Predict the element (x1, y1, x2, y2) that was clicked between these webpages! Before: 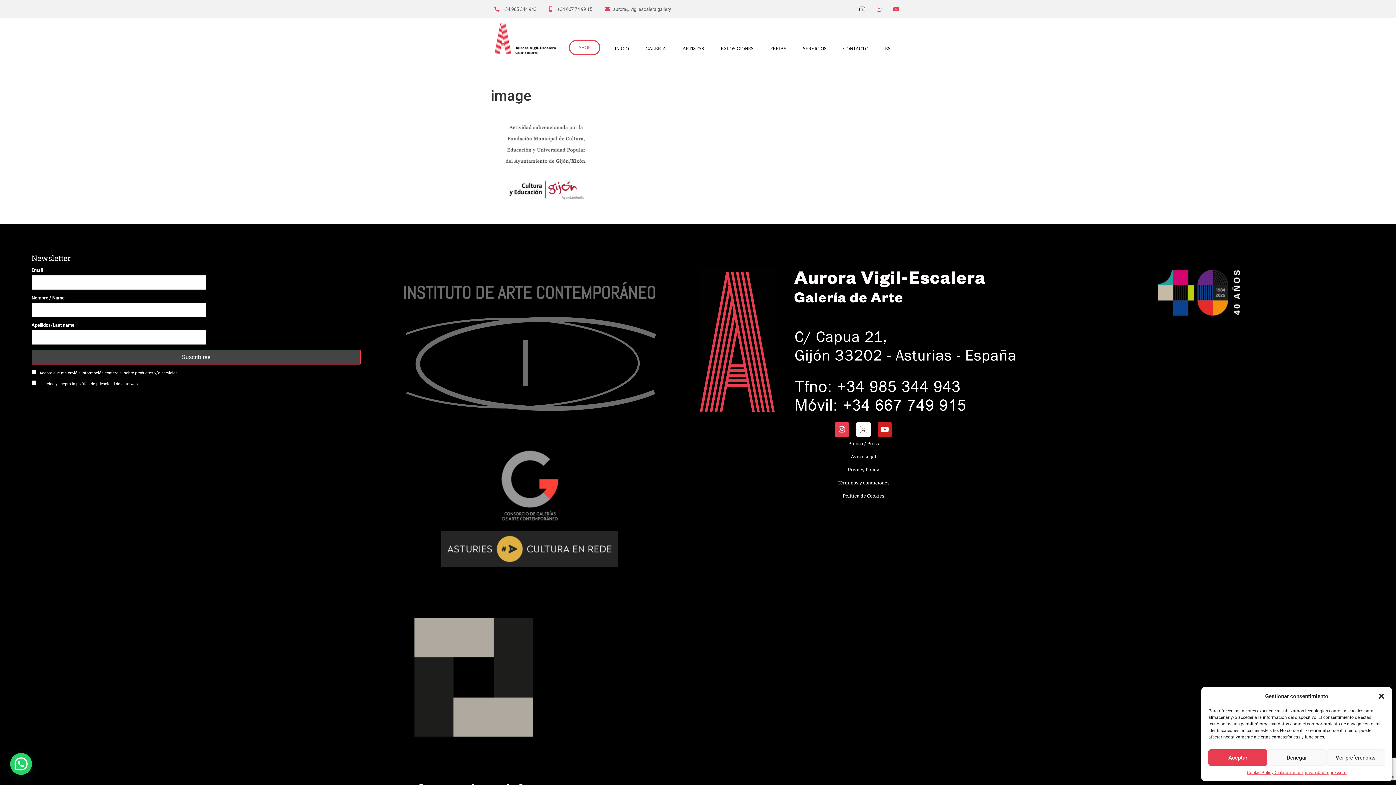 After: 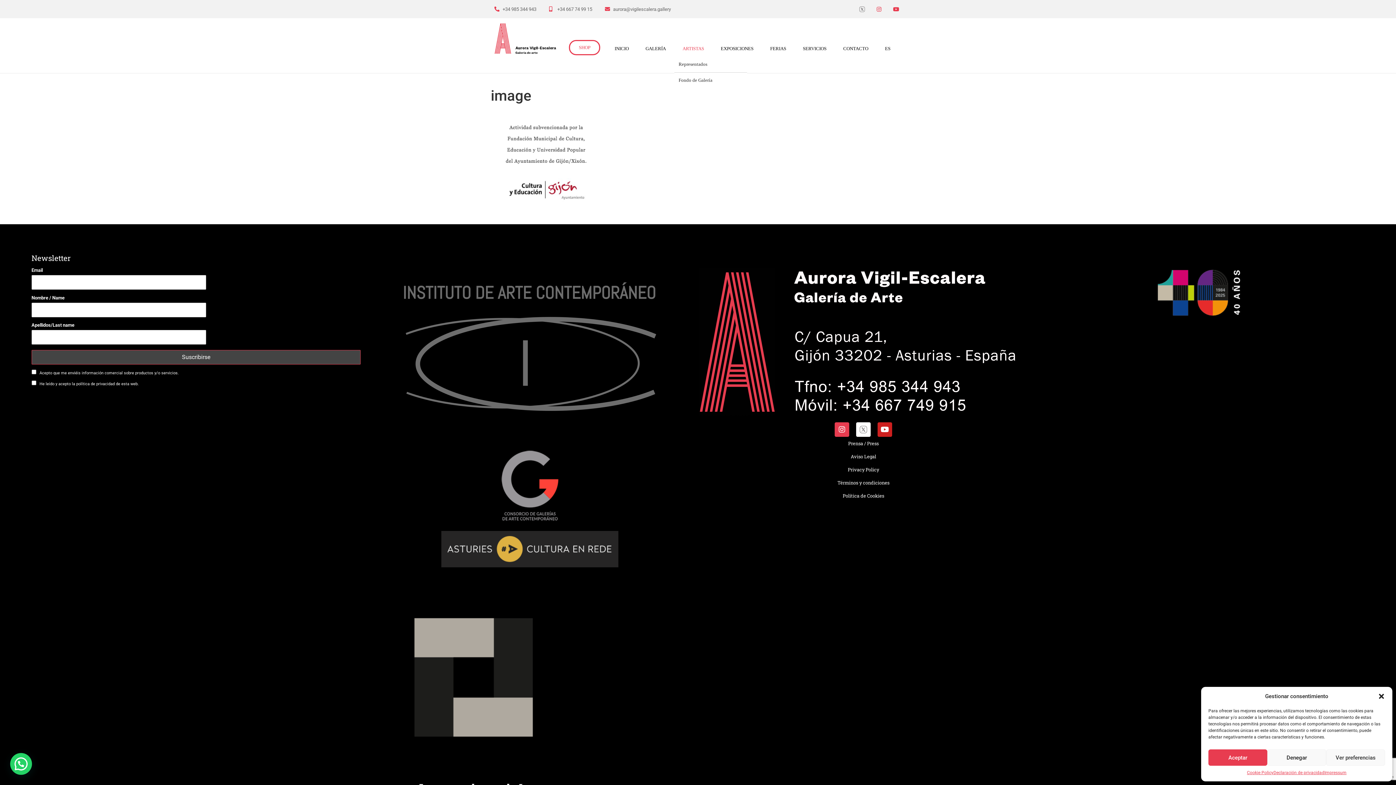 Action: bbox: (674, 42, 712, 55) label: ARTISTAS